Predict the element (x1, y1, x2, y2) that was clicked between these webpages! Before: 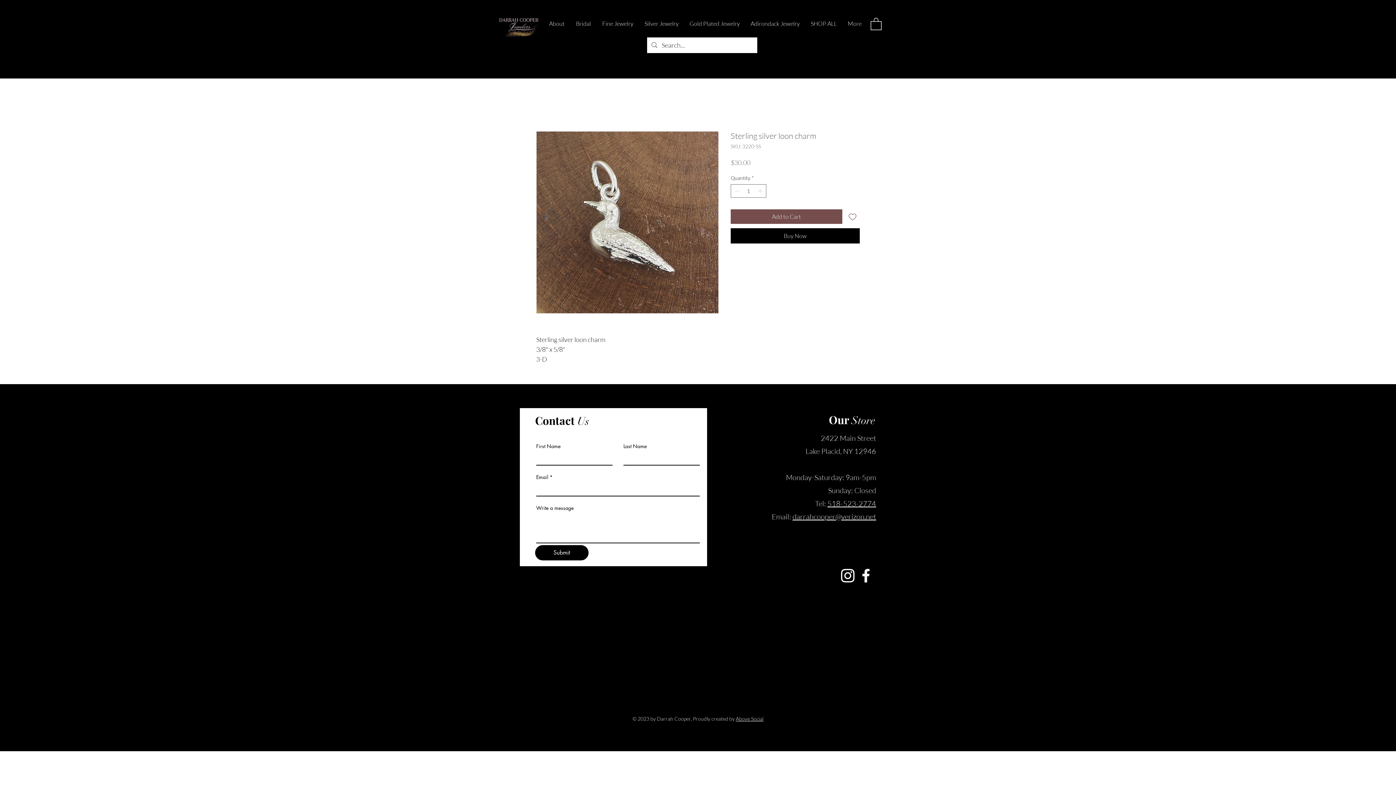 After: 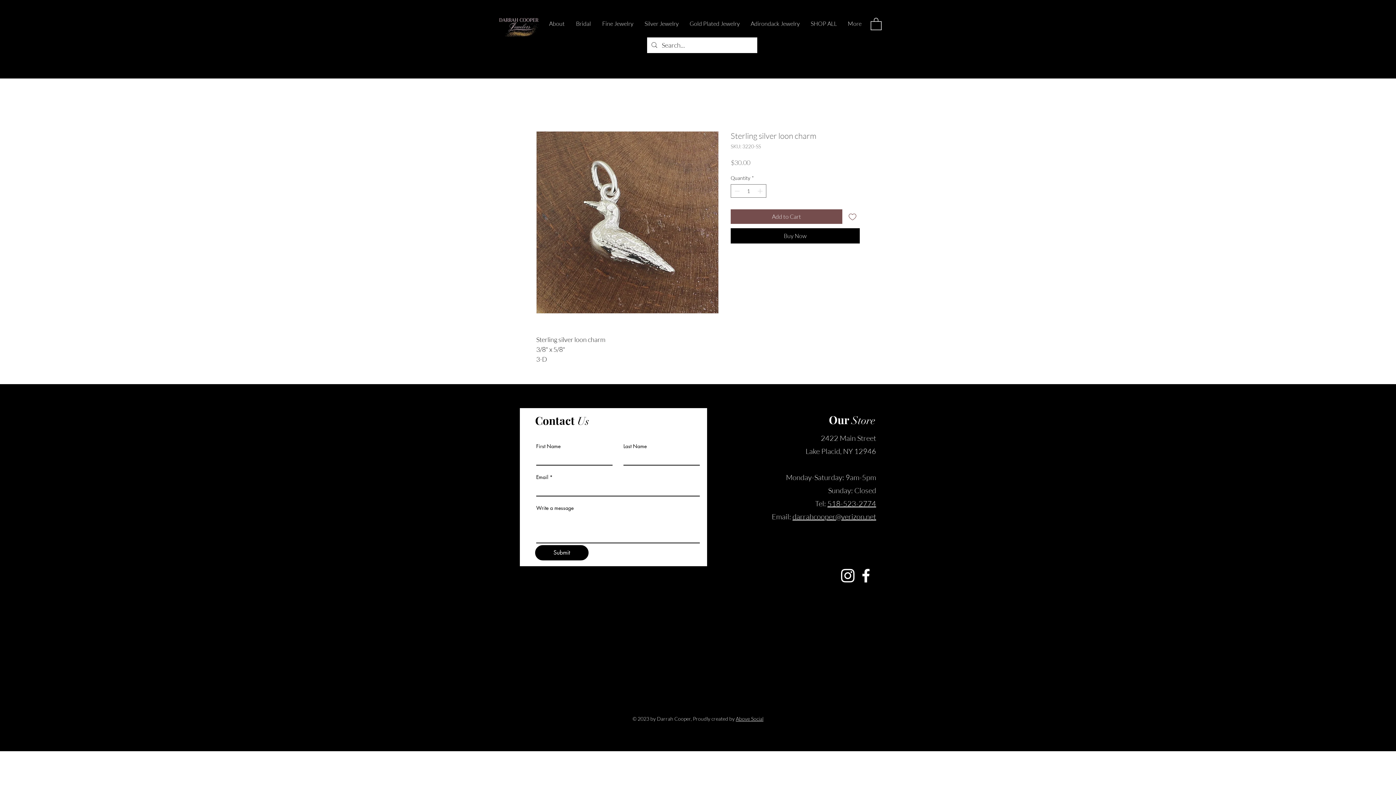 Action: bbox: (870, 17, 881, 30)